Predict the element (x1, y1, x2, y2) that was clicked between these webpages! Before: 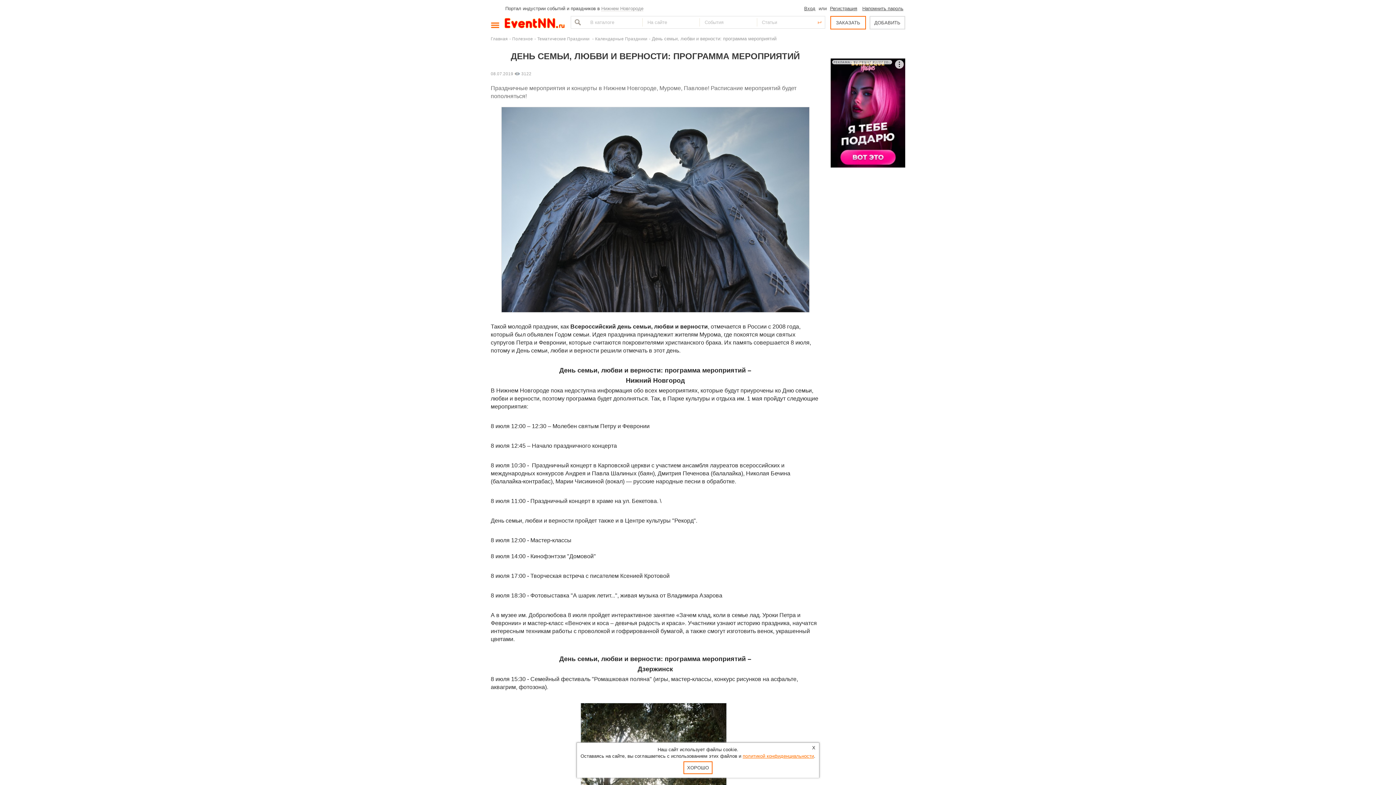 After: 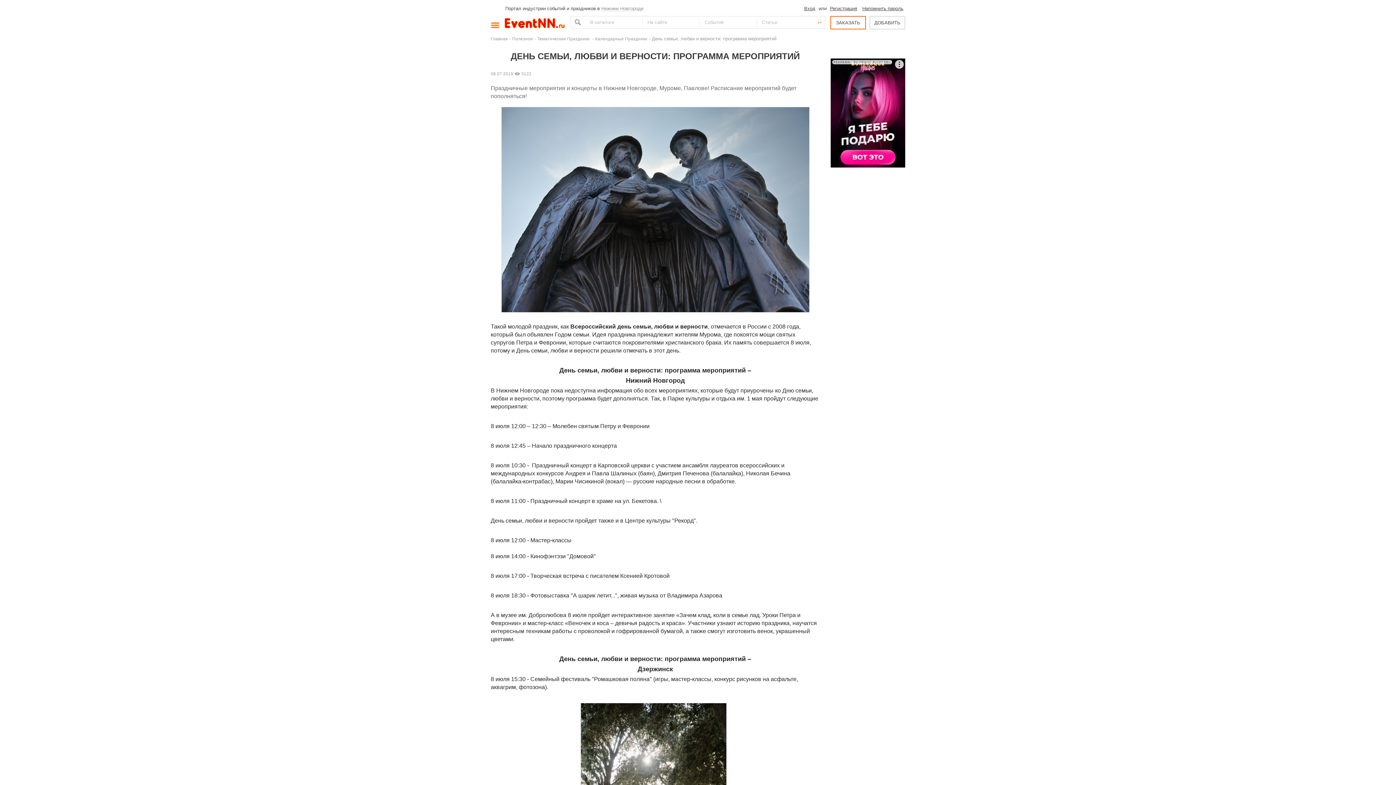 Action: bbox: (683, 761, 712, 774) label: ХОРОШО